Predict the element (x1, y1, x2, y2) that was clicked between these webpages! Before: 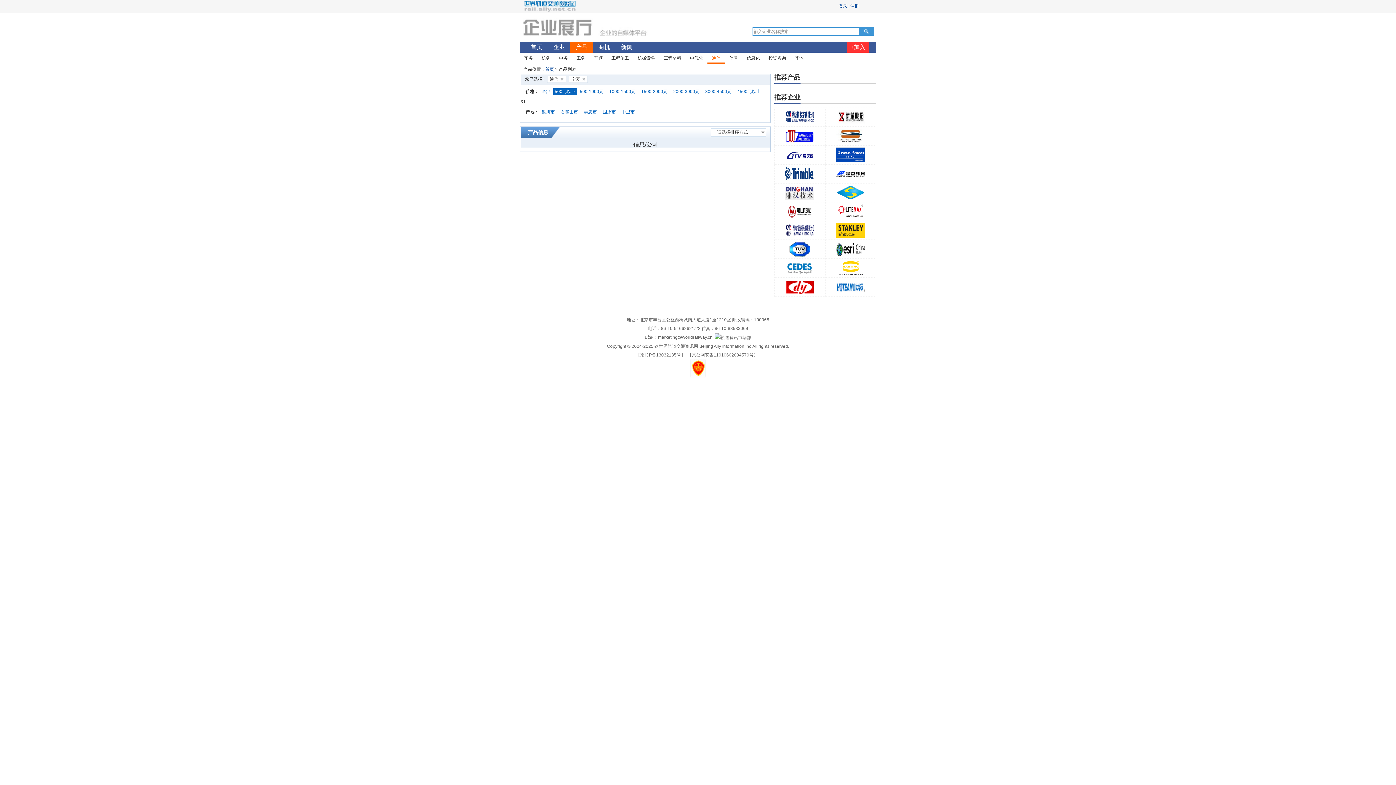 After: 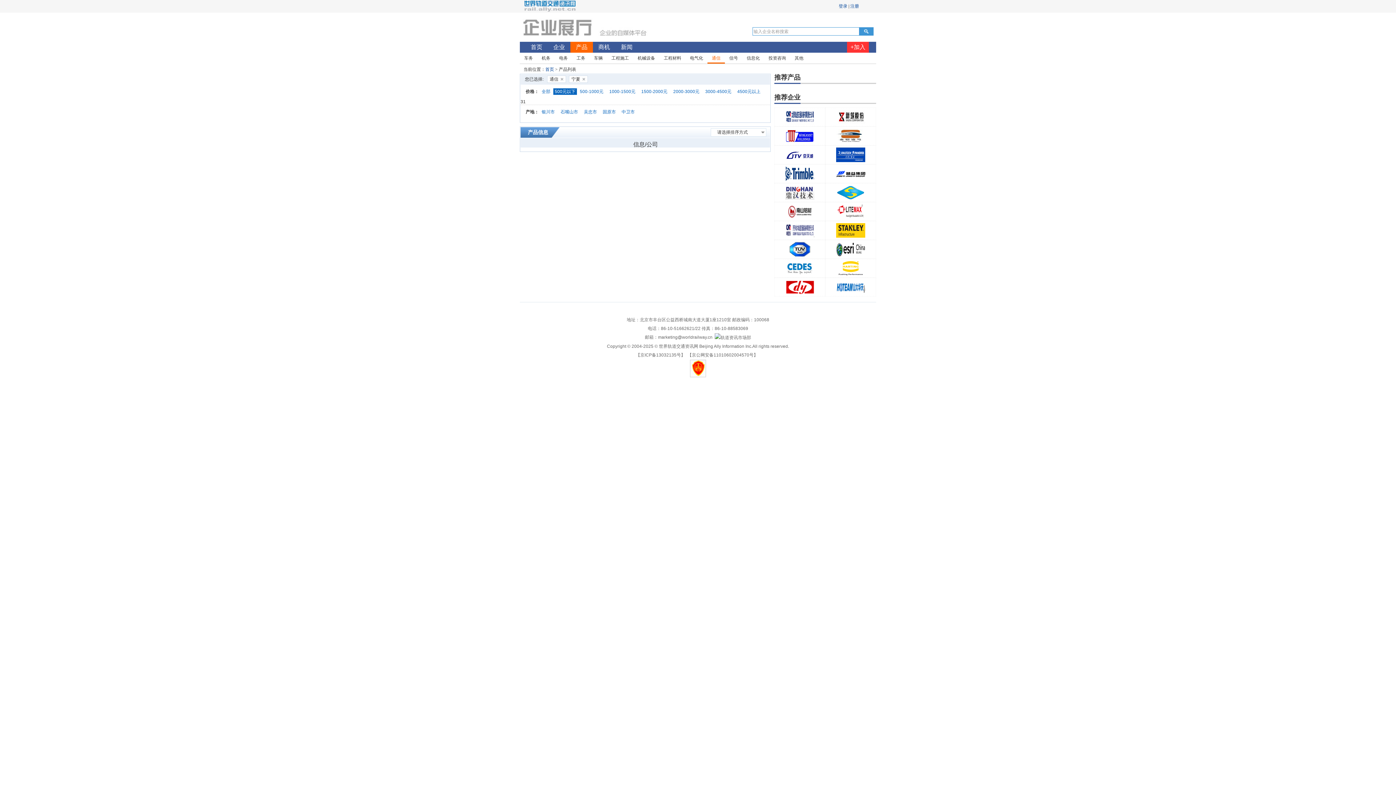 Action: bbox: (774, 227, 825, 232)